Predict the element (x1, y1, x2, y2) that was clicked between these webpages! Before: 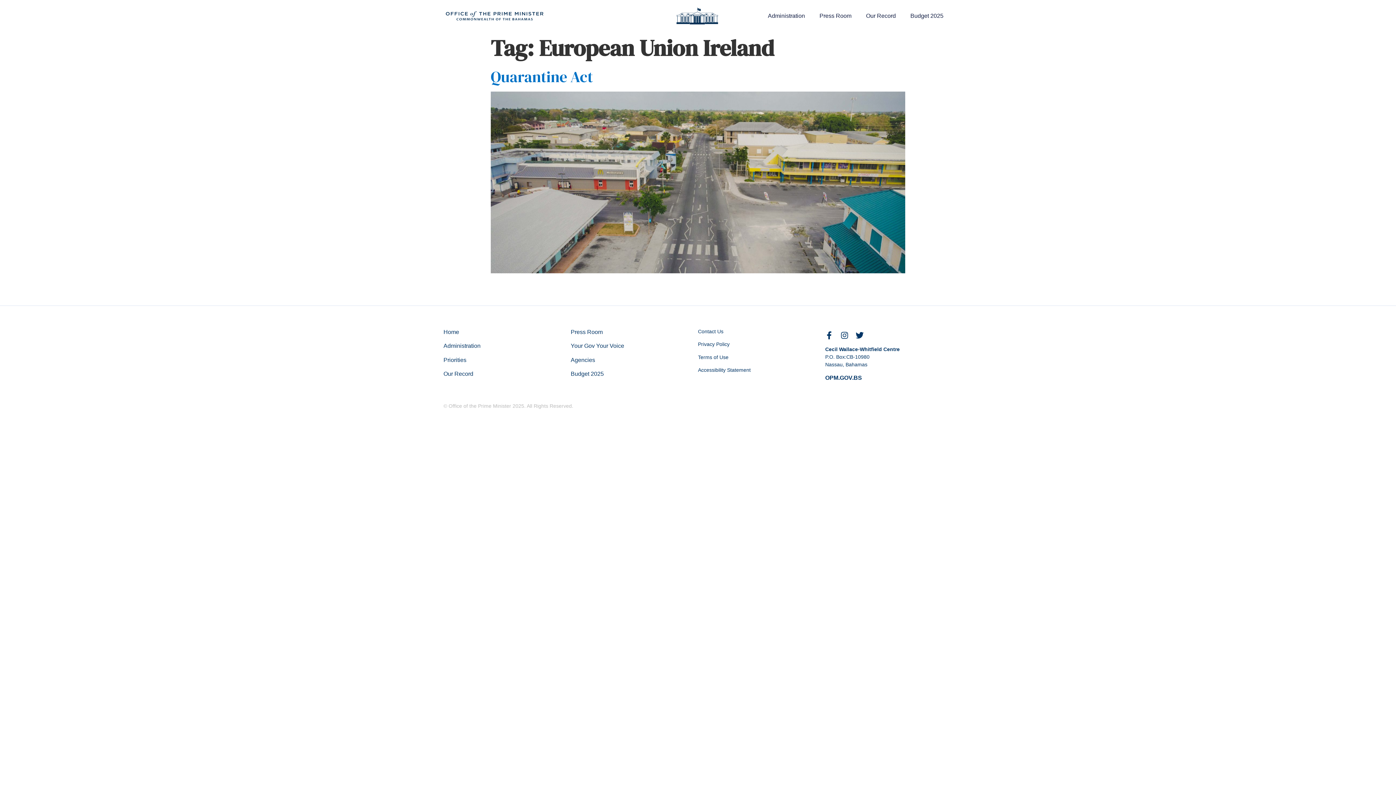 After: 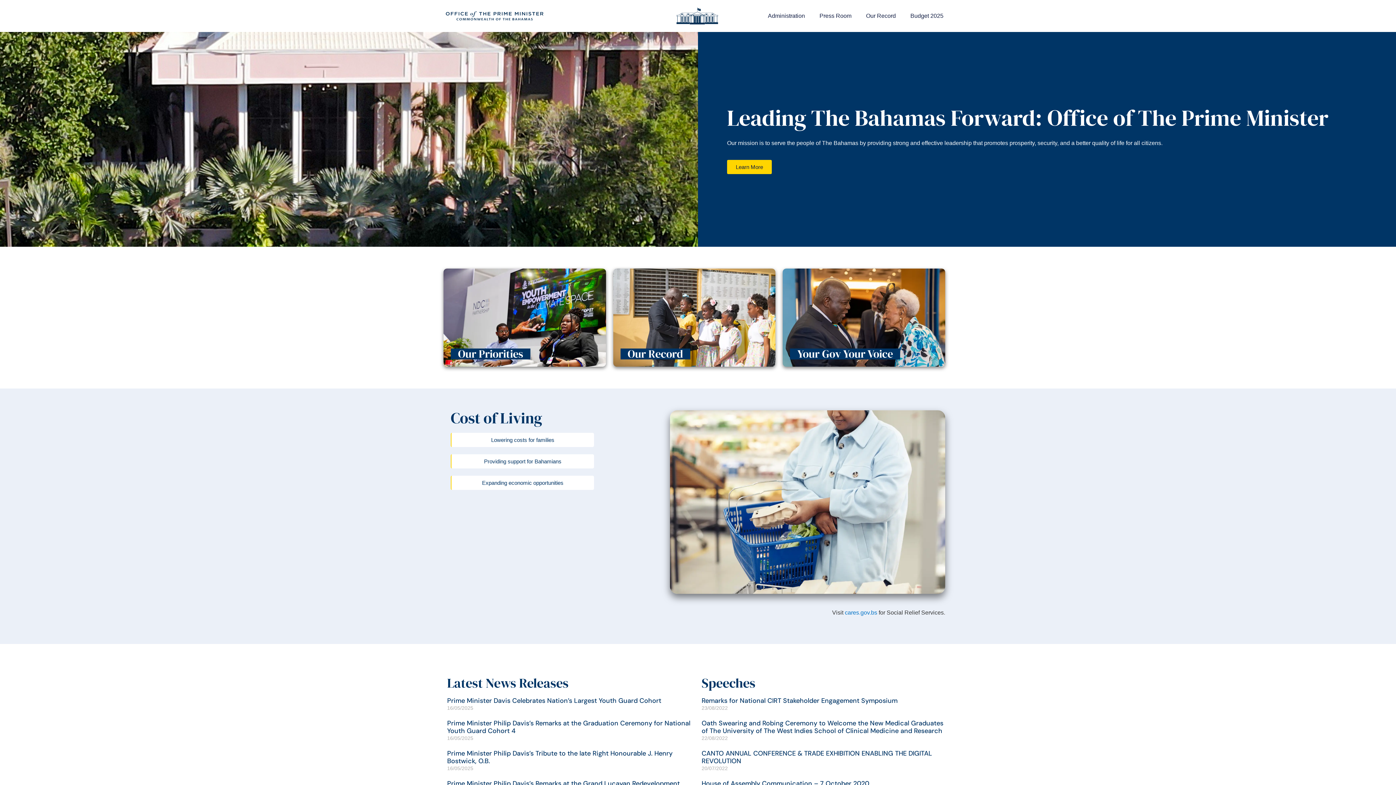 Action: label: Home bbox: (443, 329, 459, 335)